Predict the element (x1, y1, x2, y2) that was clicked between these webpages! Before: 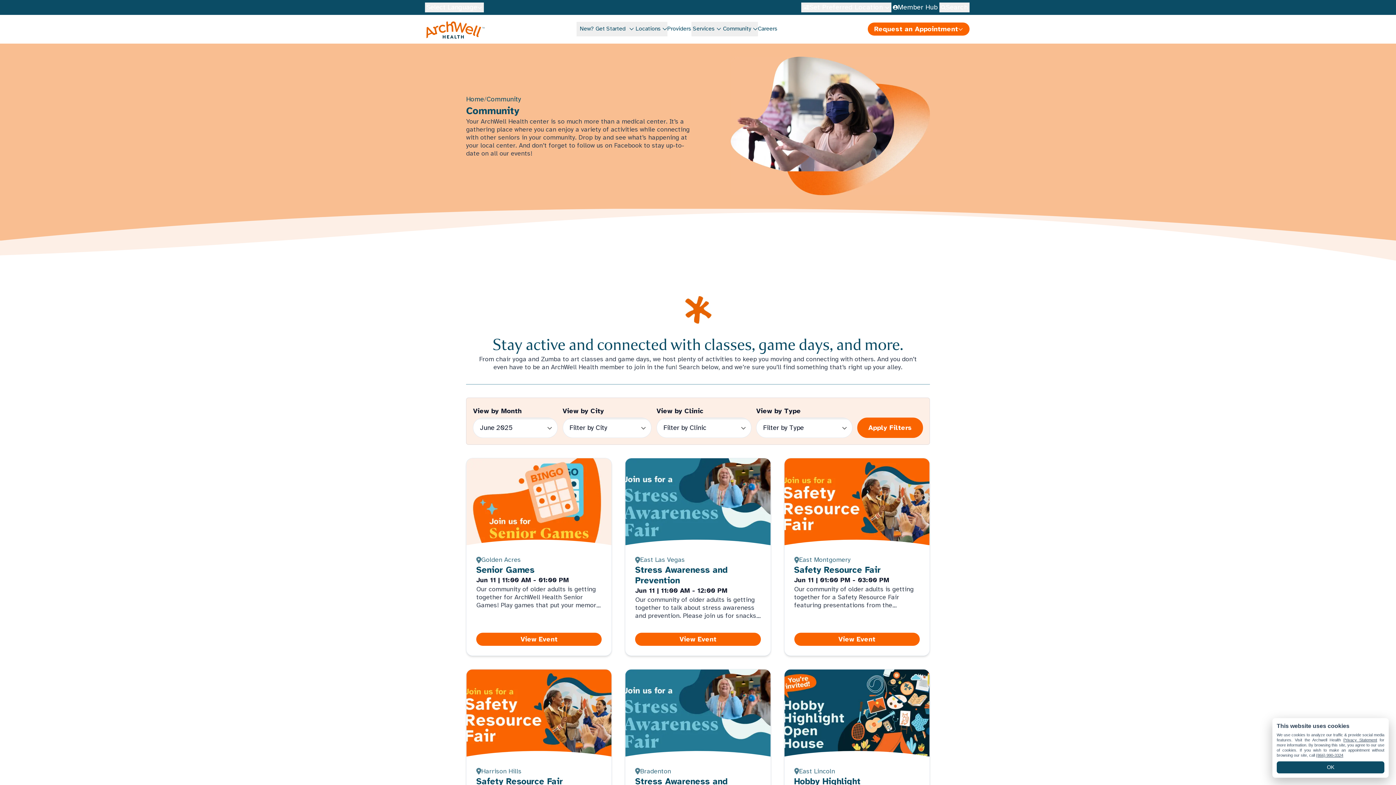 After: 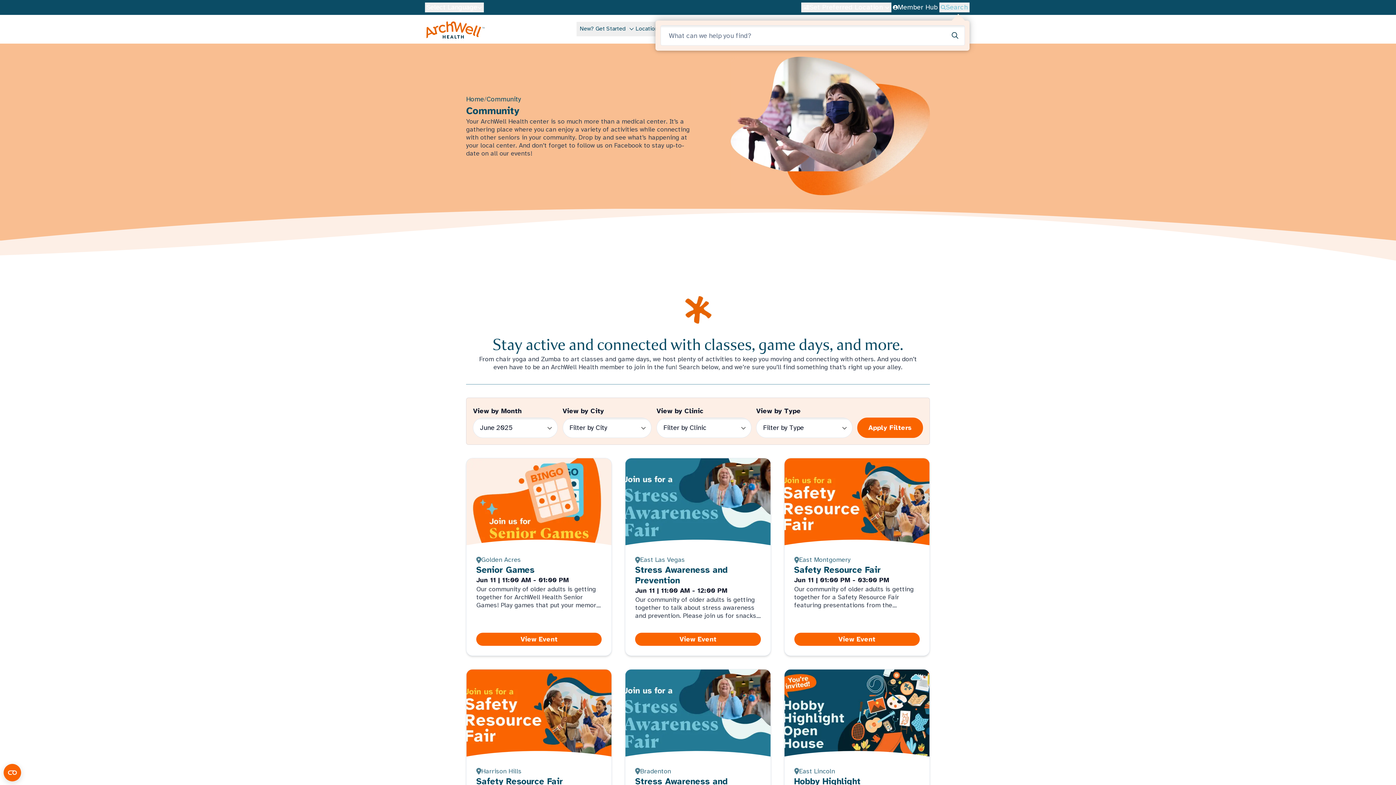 Action: bbox: (939, 2, 969, 12) label: Search